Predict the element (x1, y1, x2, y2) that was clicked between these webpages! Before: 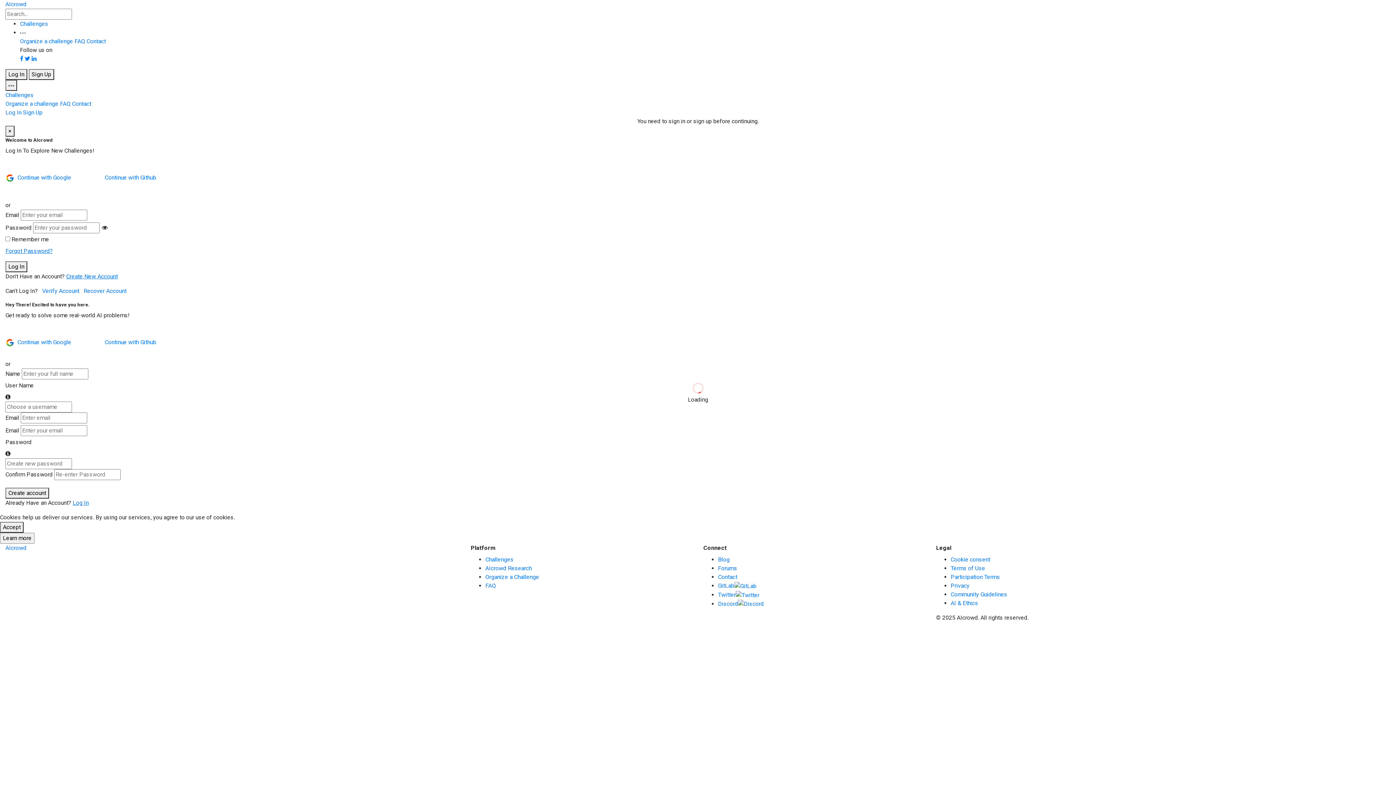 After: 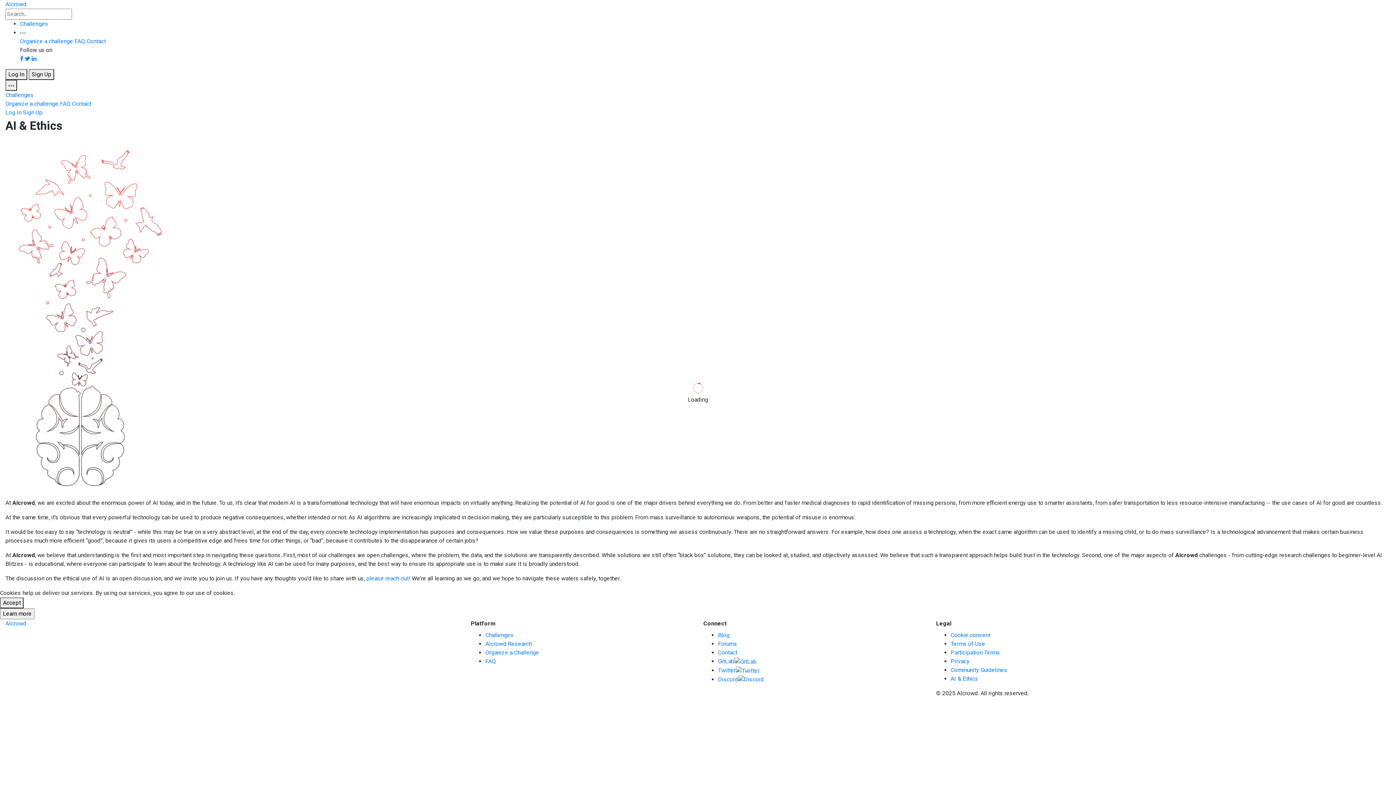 Action: bbox: (950, 600, 978, 606) label: AI & Ethics